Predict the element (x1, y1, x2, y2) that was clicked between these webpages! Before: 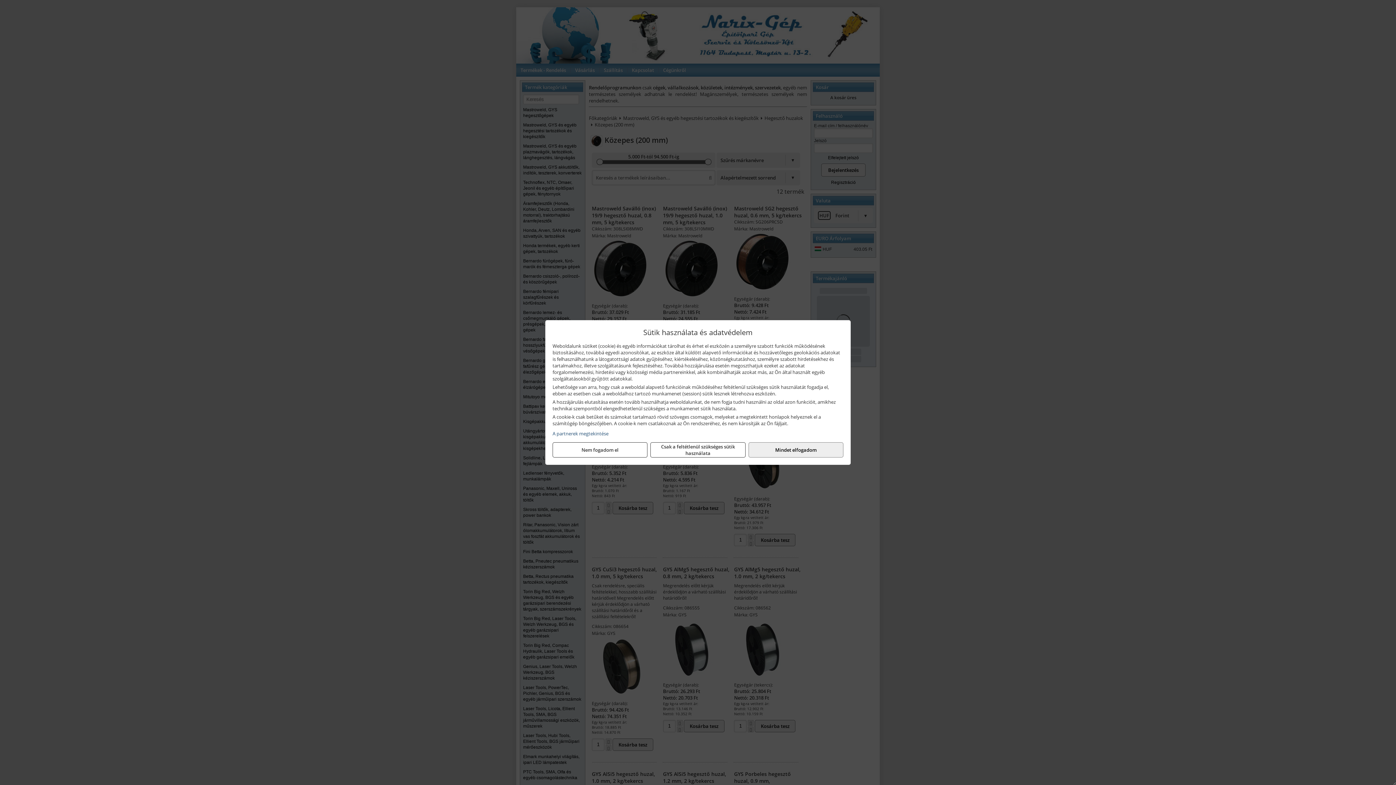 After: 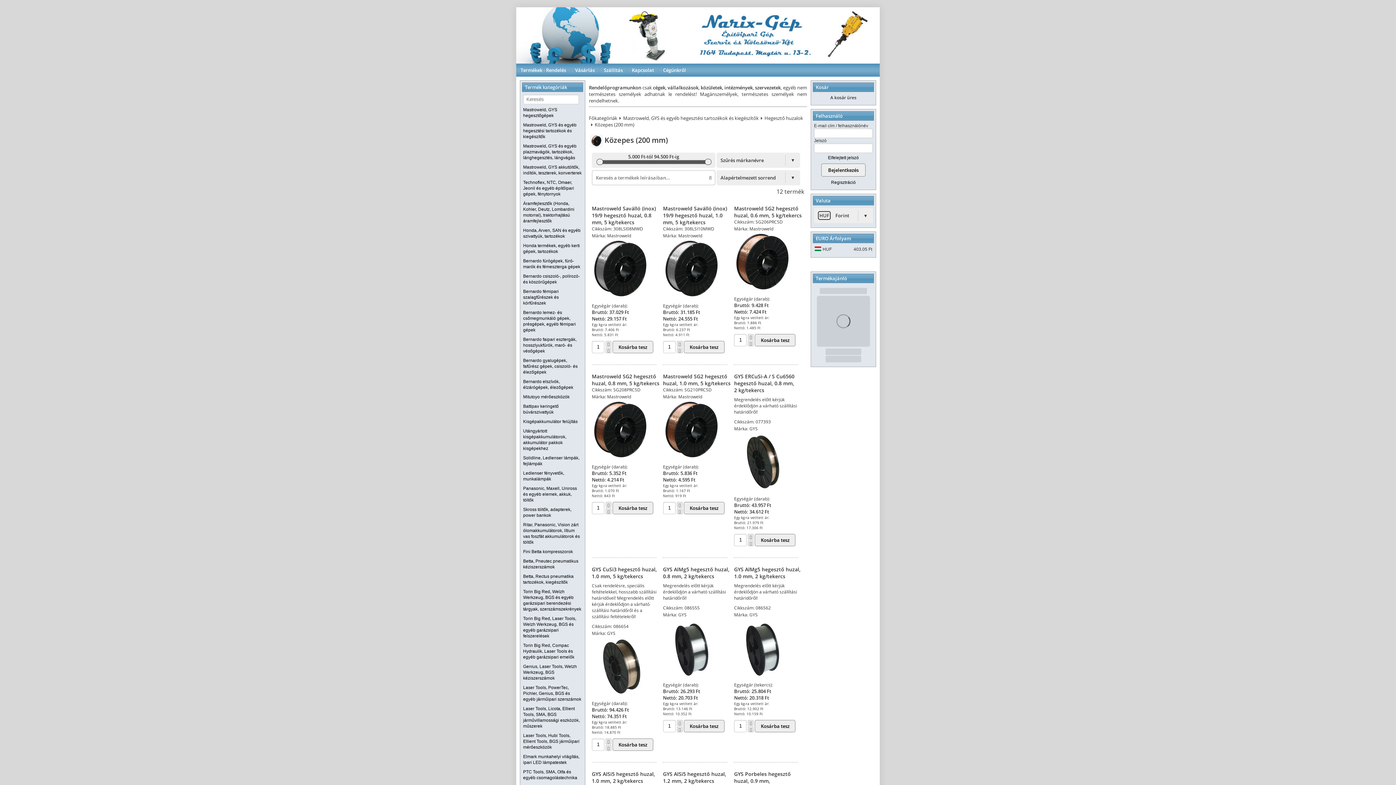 Action: label: Nem fogadom el bbox: (552, 442, 647, 457)